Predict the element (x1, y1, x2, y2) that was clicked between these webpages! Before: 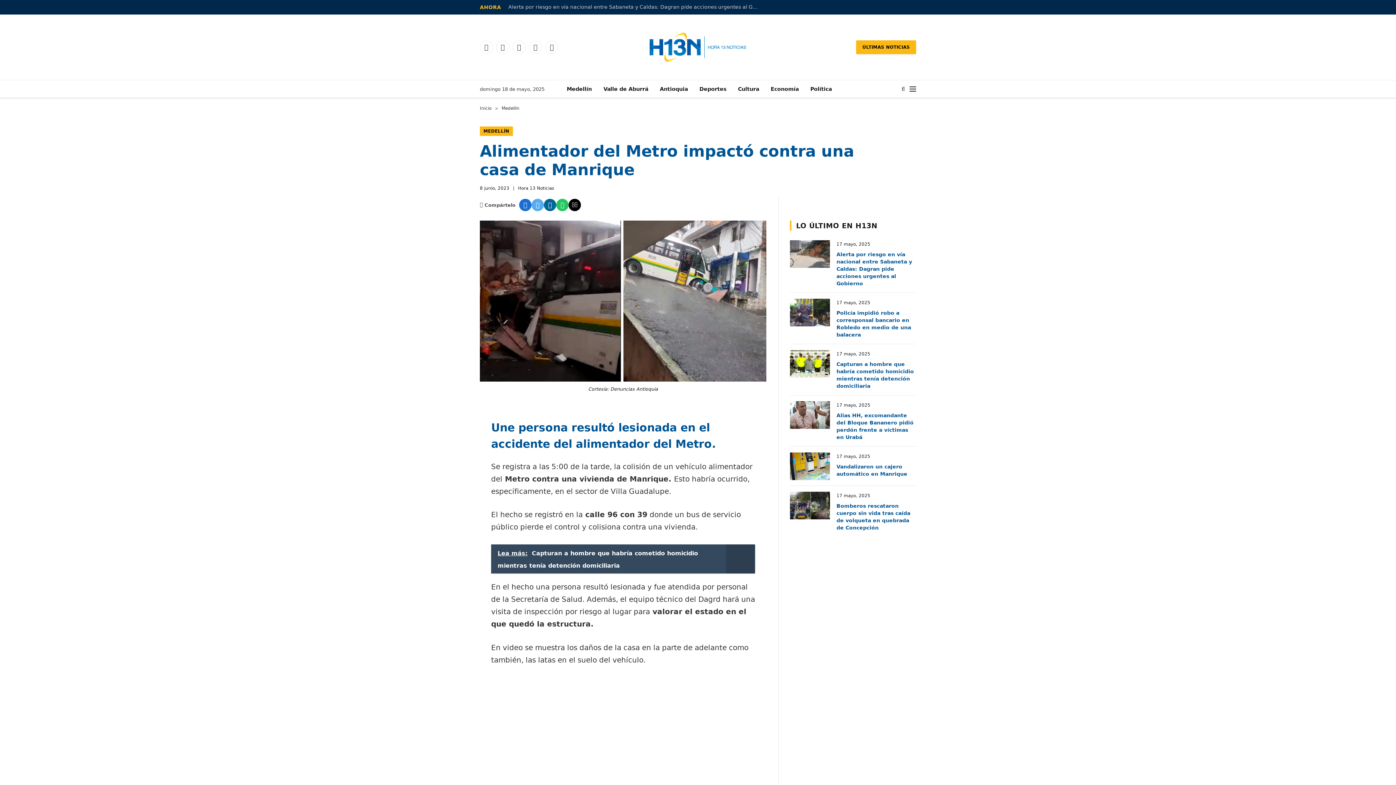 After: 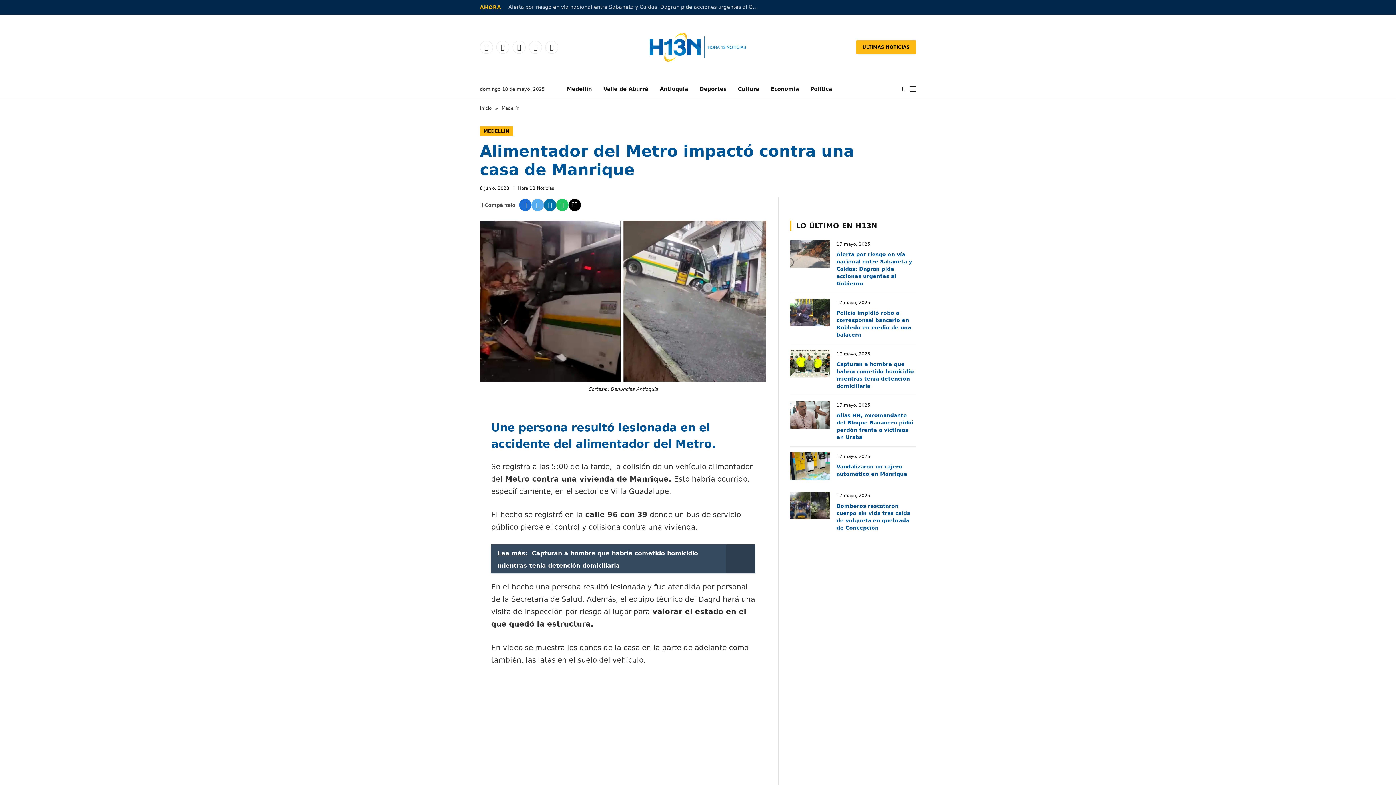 Action: bbox: (544, 198, 556, 211)